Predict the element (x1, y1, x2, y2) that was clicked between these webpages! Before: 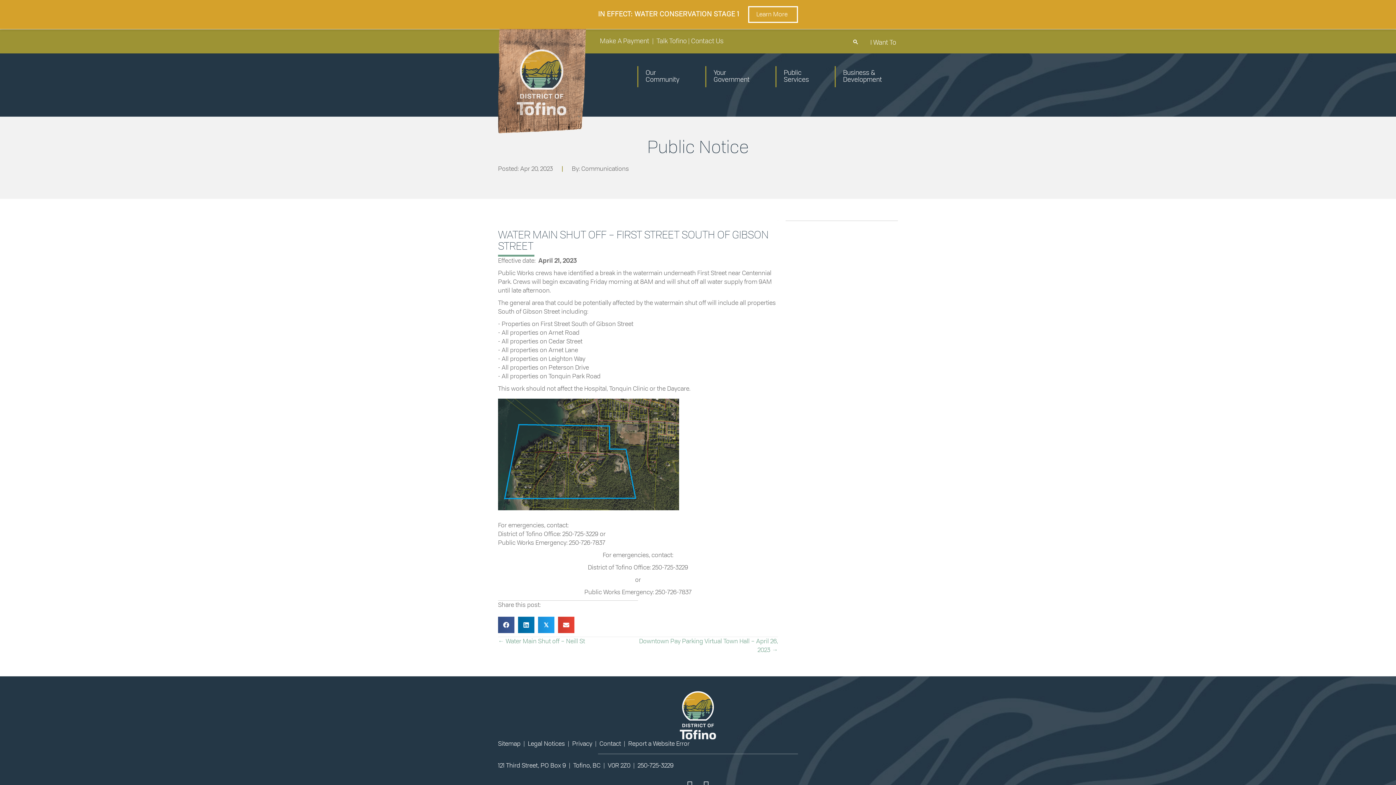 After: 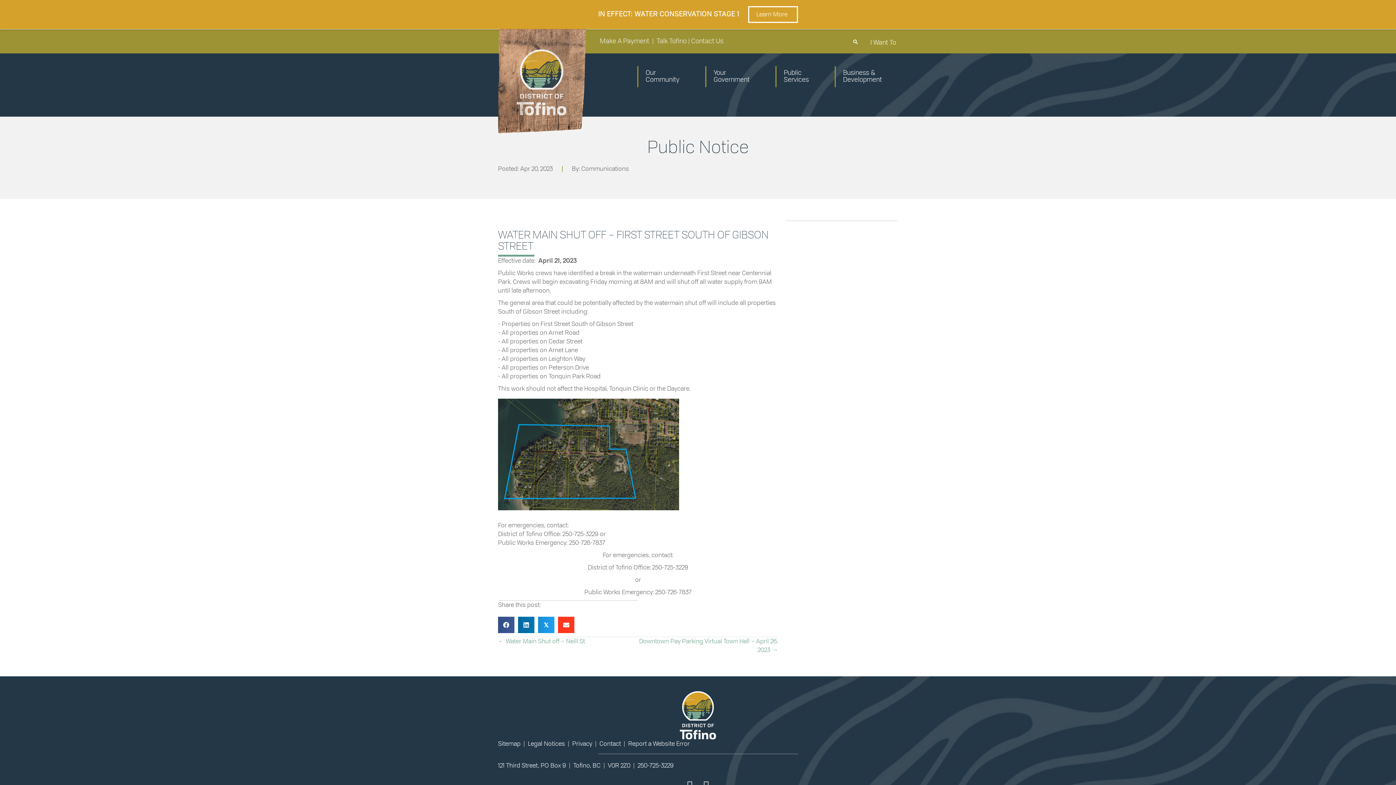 Action: label: Share on Email bbox: (558, 617, 574, 633)